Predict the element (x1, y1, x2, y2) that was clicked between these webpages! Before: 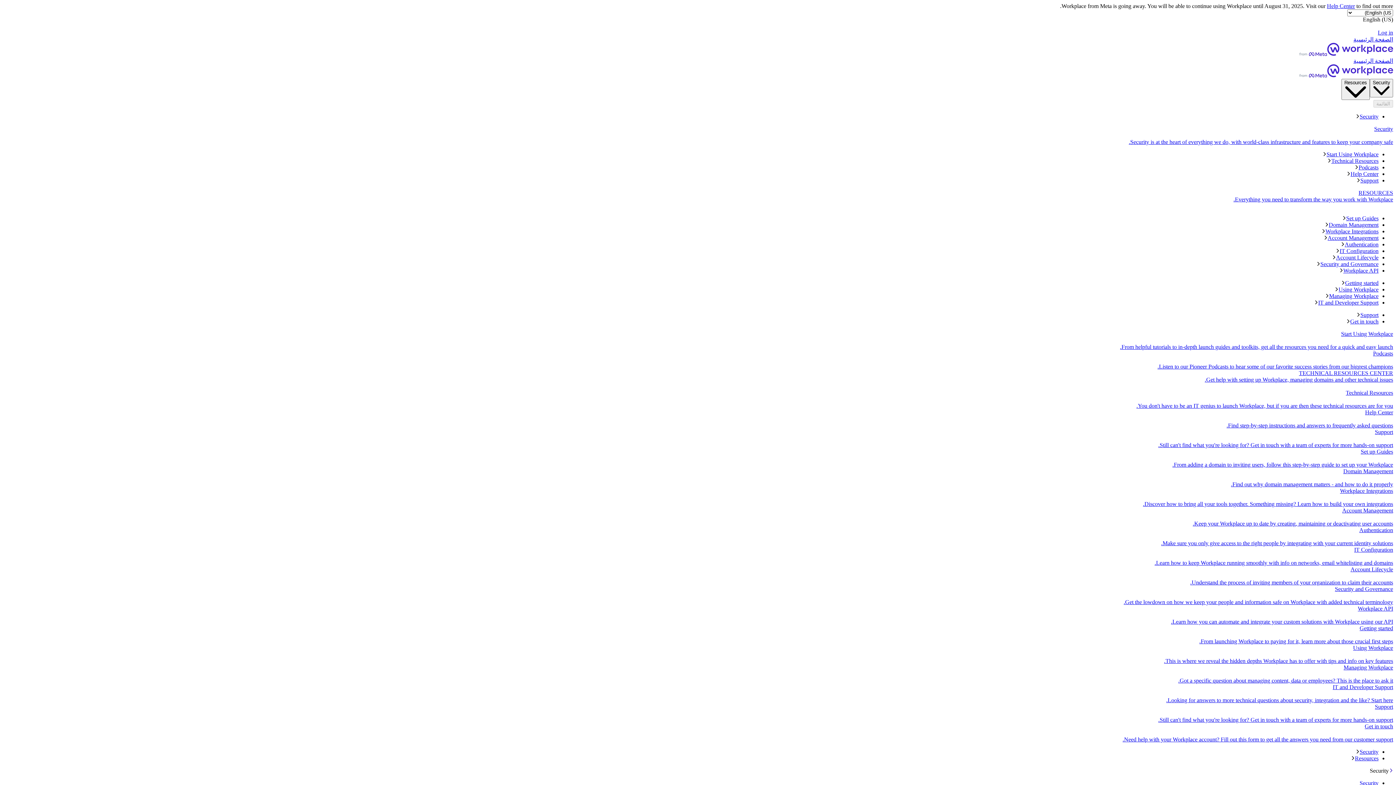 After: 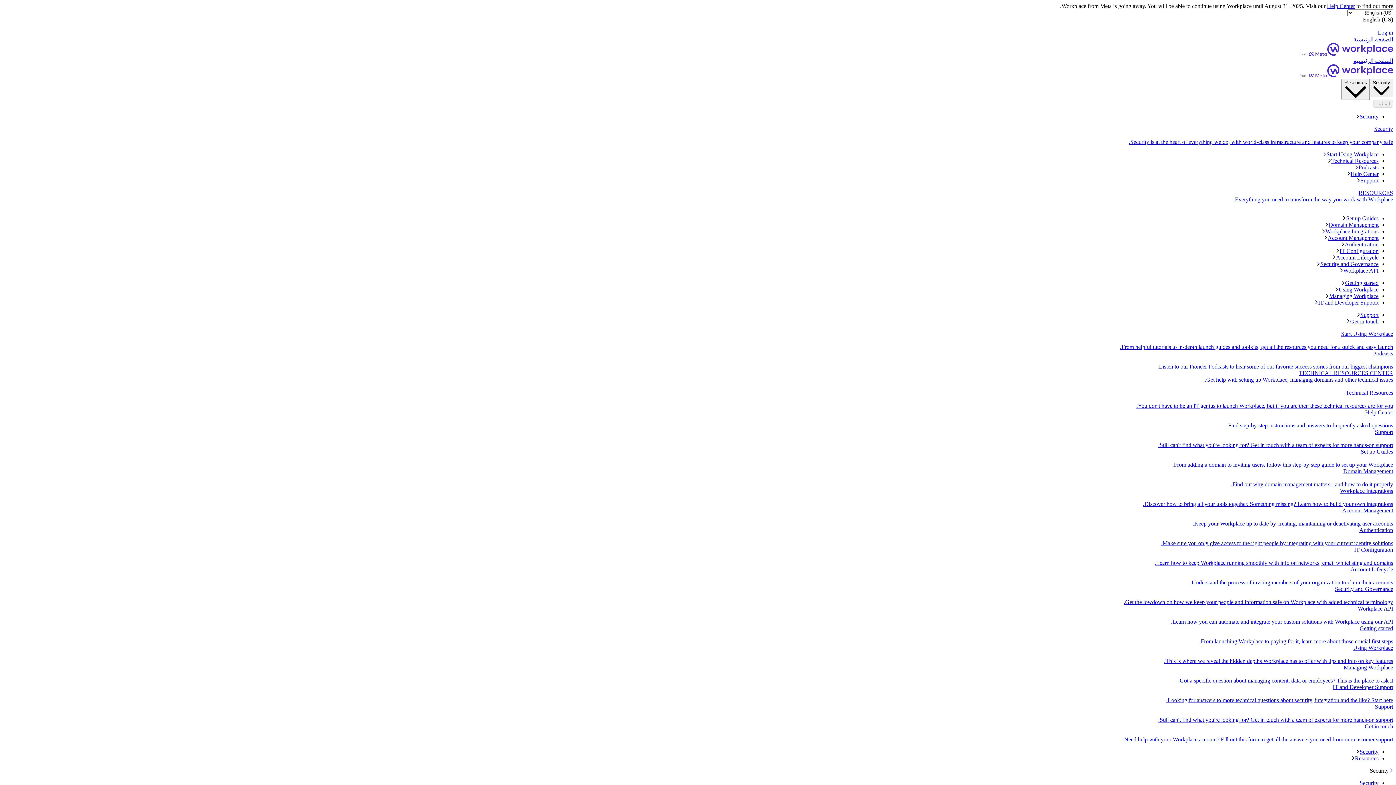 Action: label: Account Management
Keep your Workplace up to date by creating, maintaining or deactivating user accounts. bbox: (2, 507, 1393, 527)